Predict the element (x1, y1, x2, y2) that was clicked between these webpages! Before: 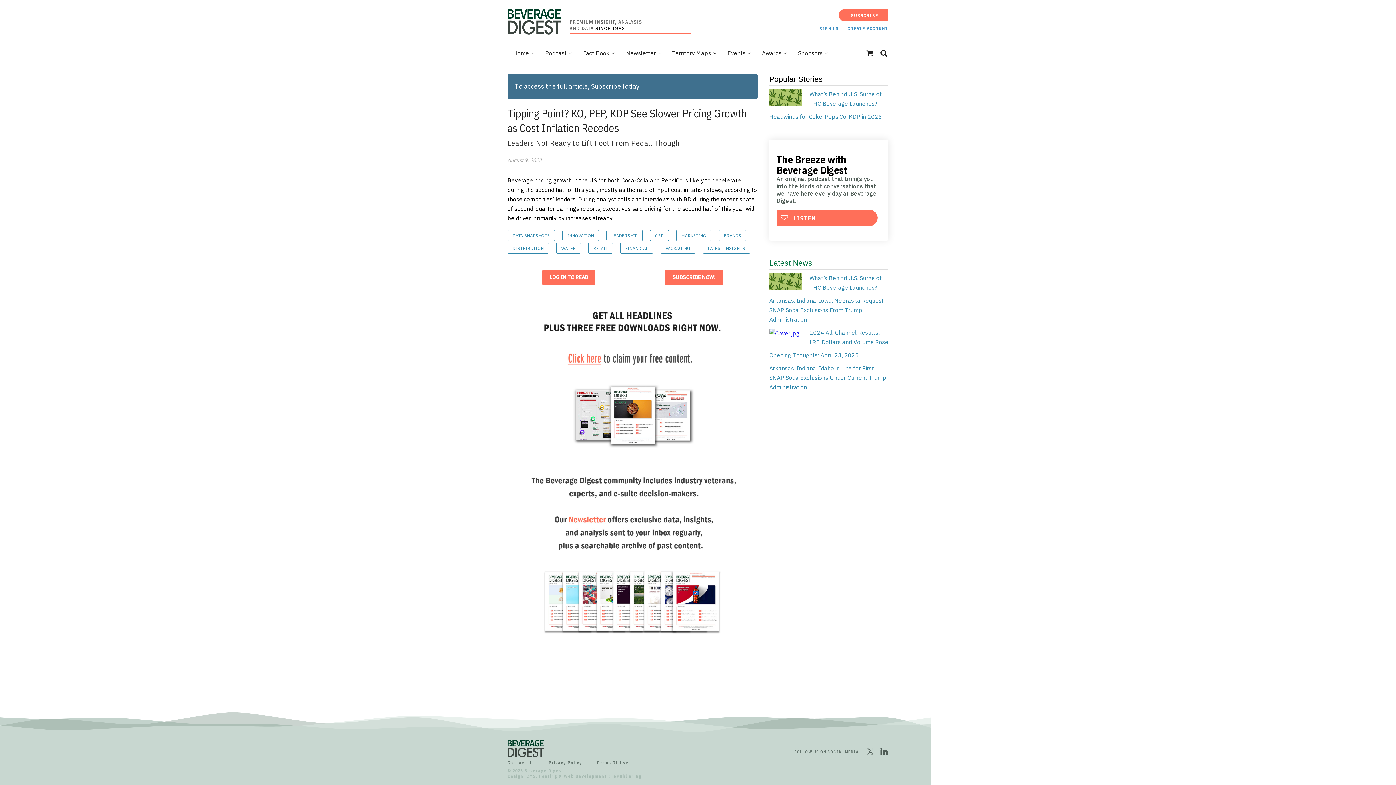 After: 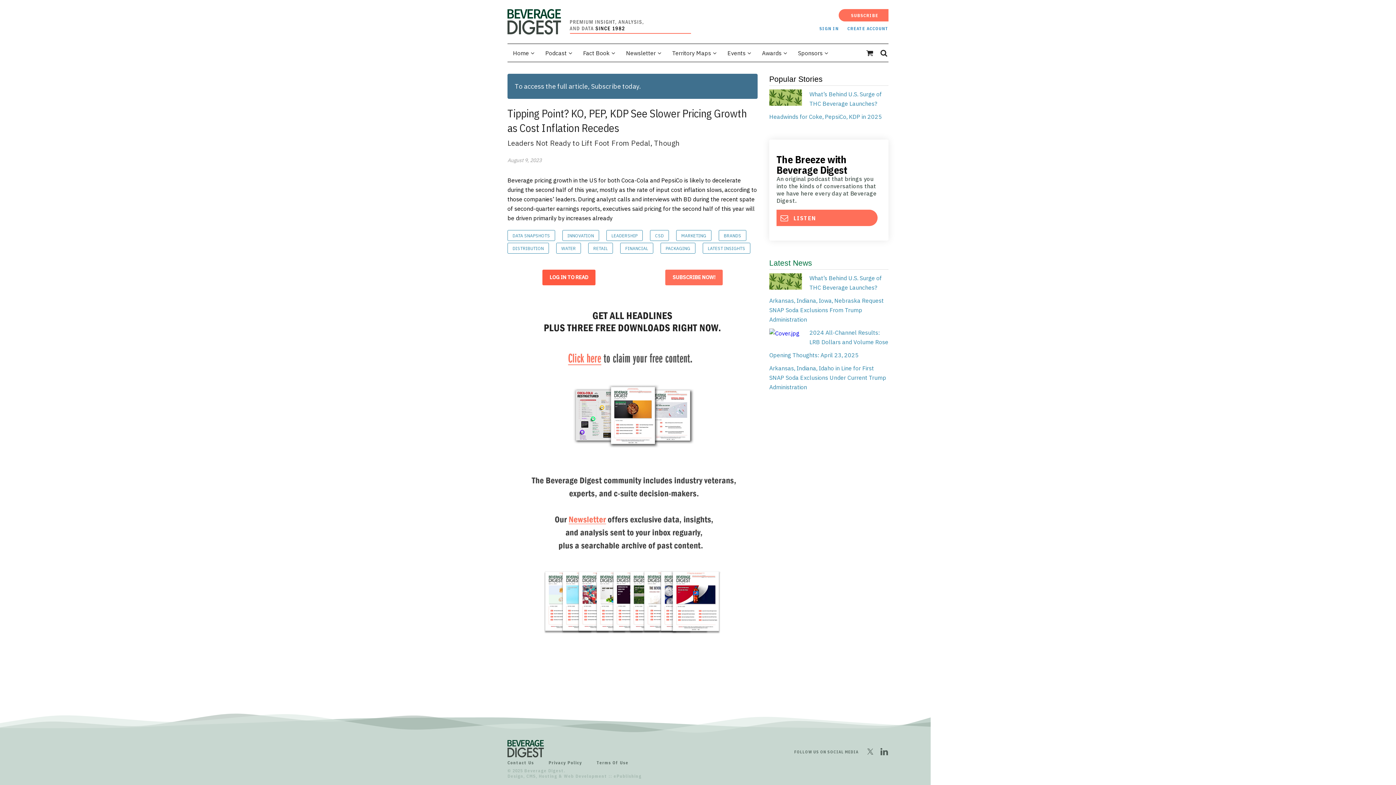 Action: label: LOG IN TO READ bbox: (542, 269, 595, 285)